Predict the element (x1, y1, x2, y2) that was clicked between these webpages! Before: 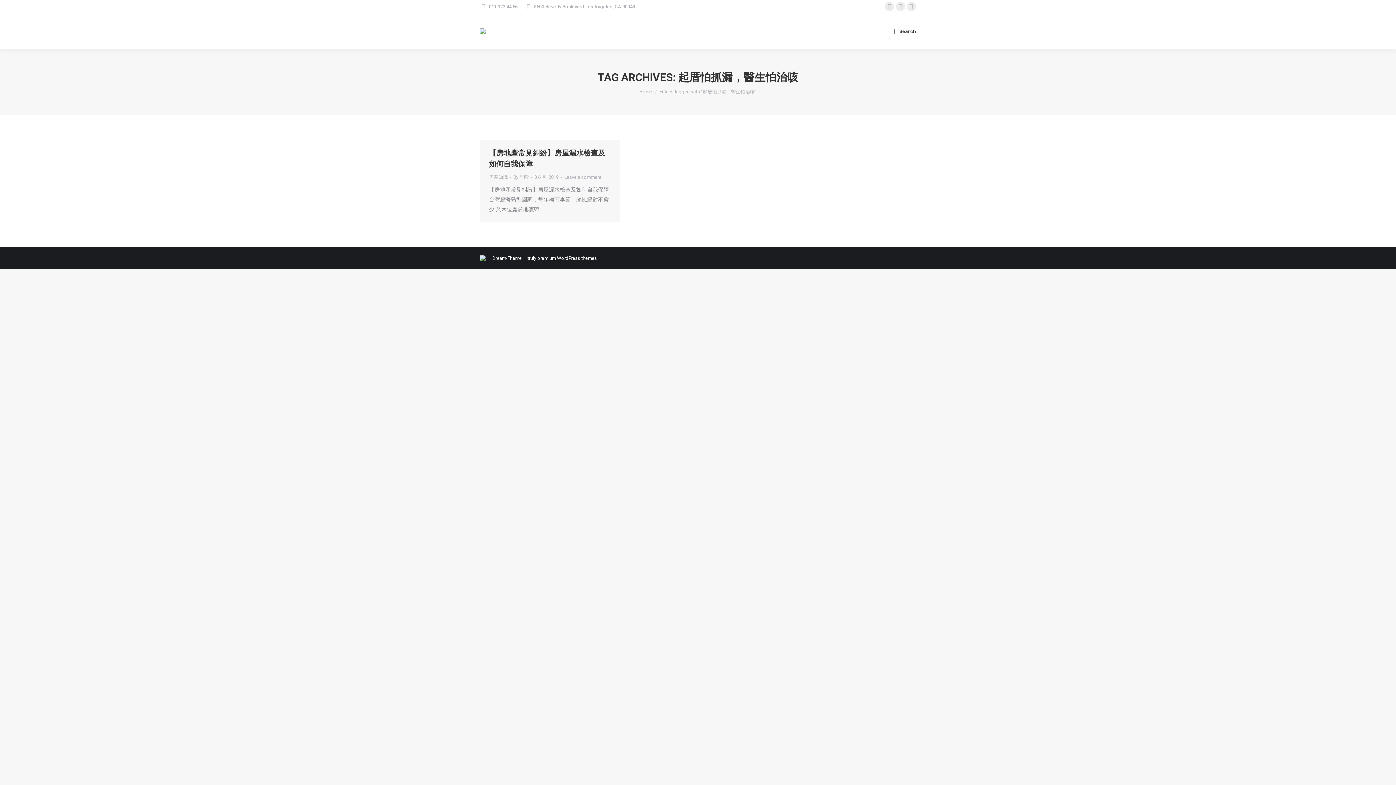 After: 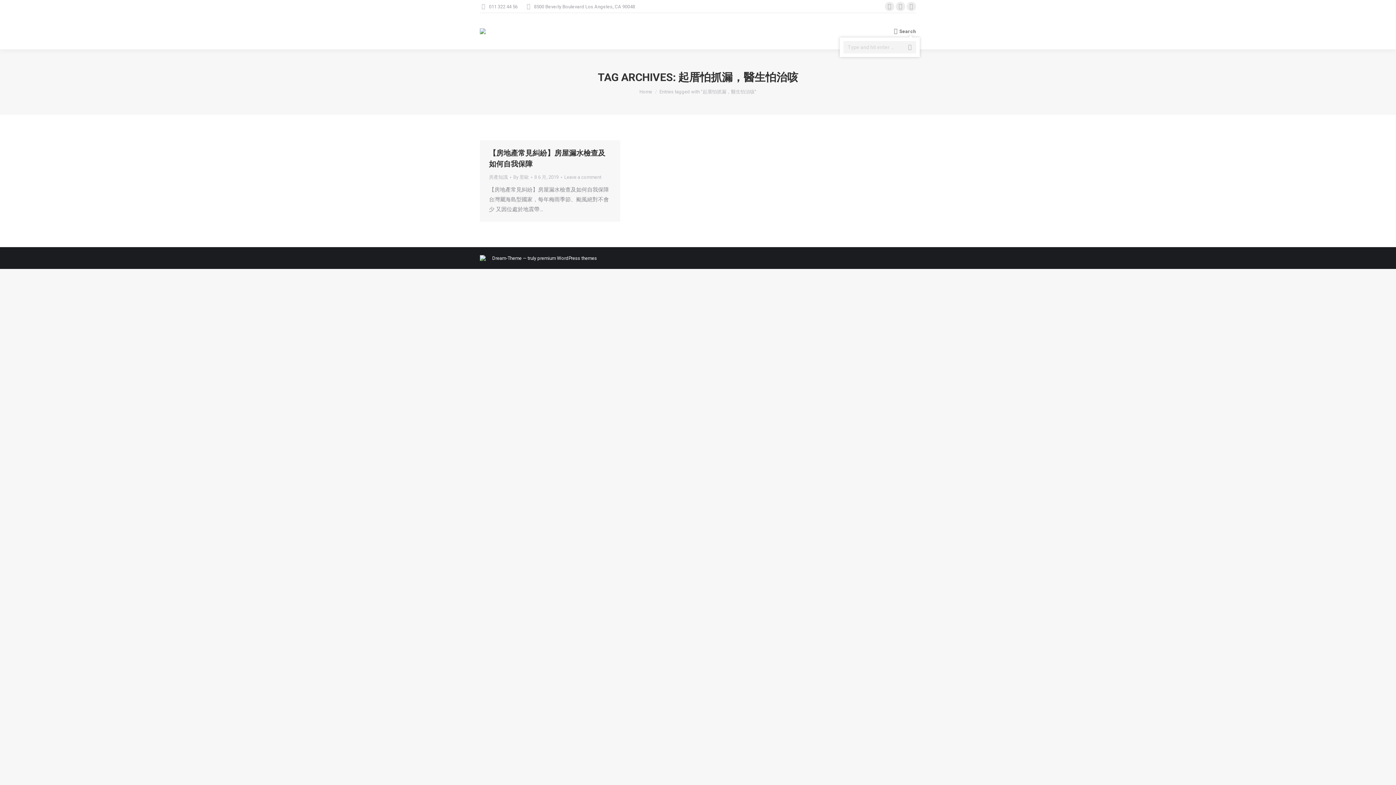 Action: label: Search bbox: (894, 28, 916, 34)